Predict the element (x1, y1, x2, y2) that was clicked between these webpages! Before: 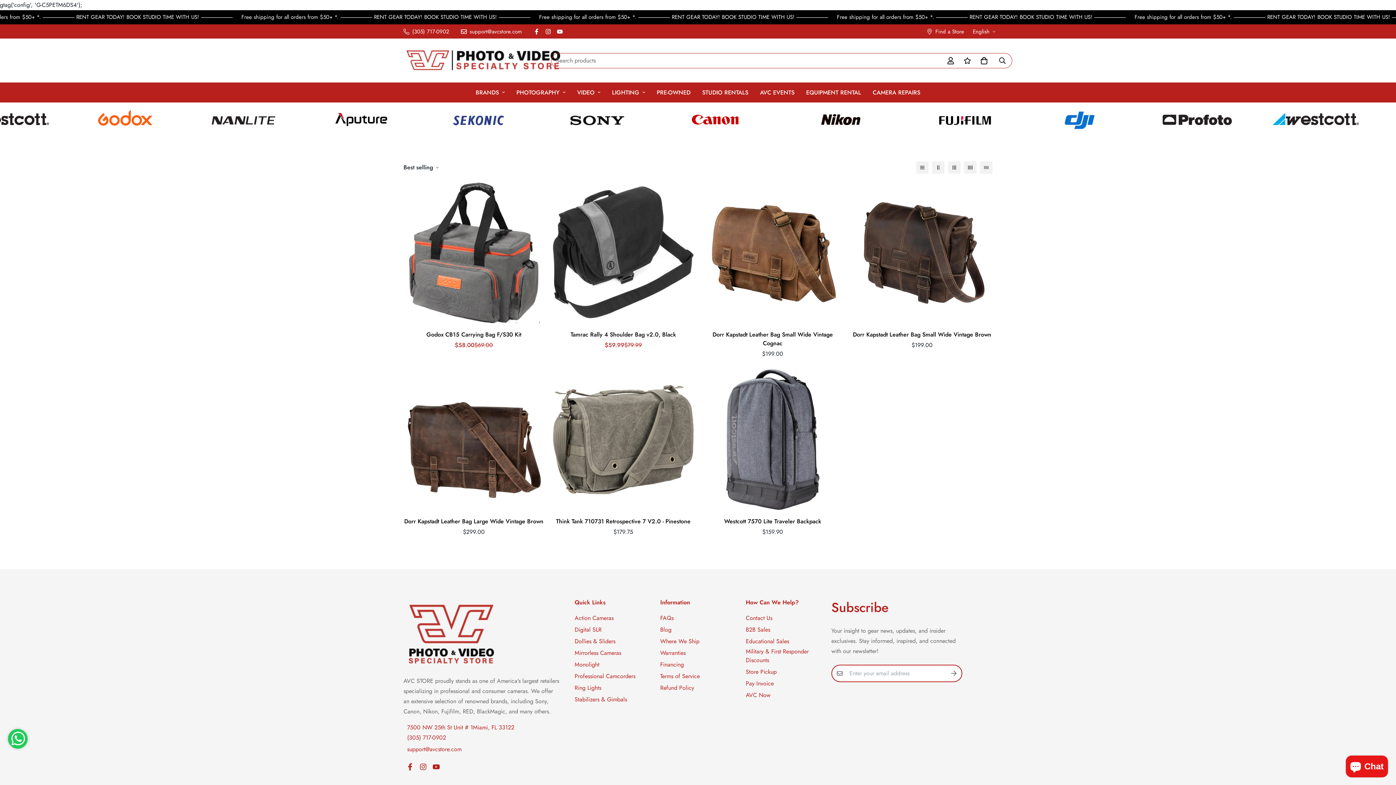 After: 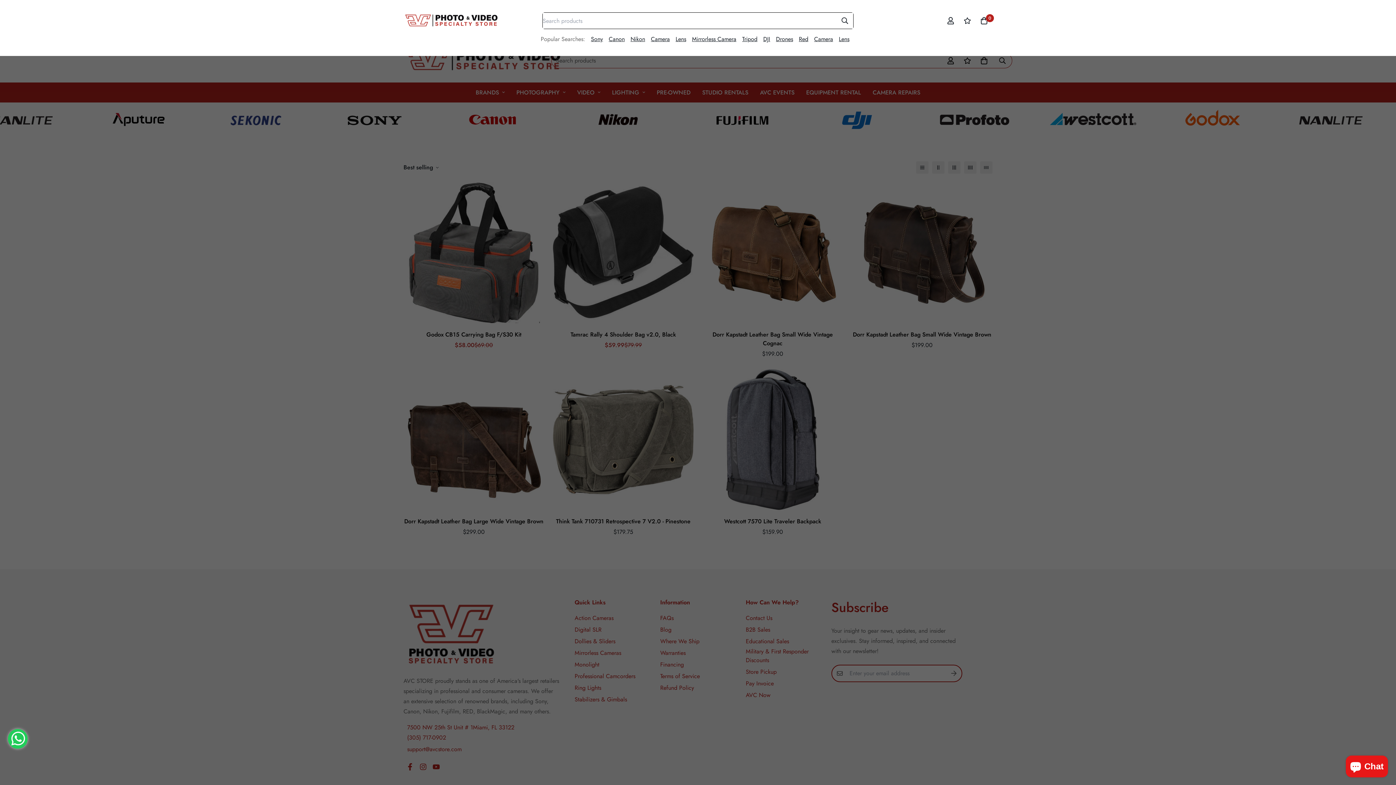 Action: bbox: (993, 52, 1011, 68)